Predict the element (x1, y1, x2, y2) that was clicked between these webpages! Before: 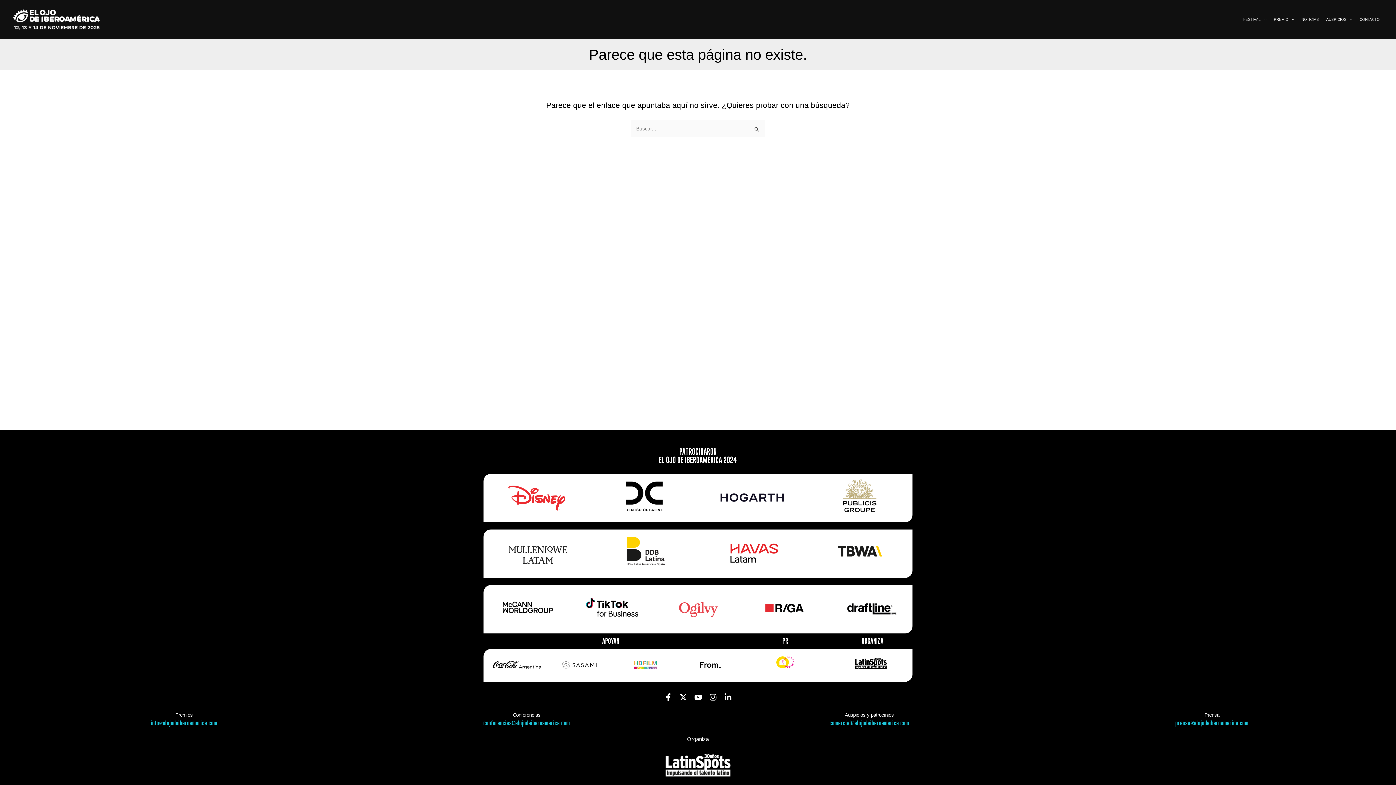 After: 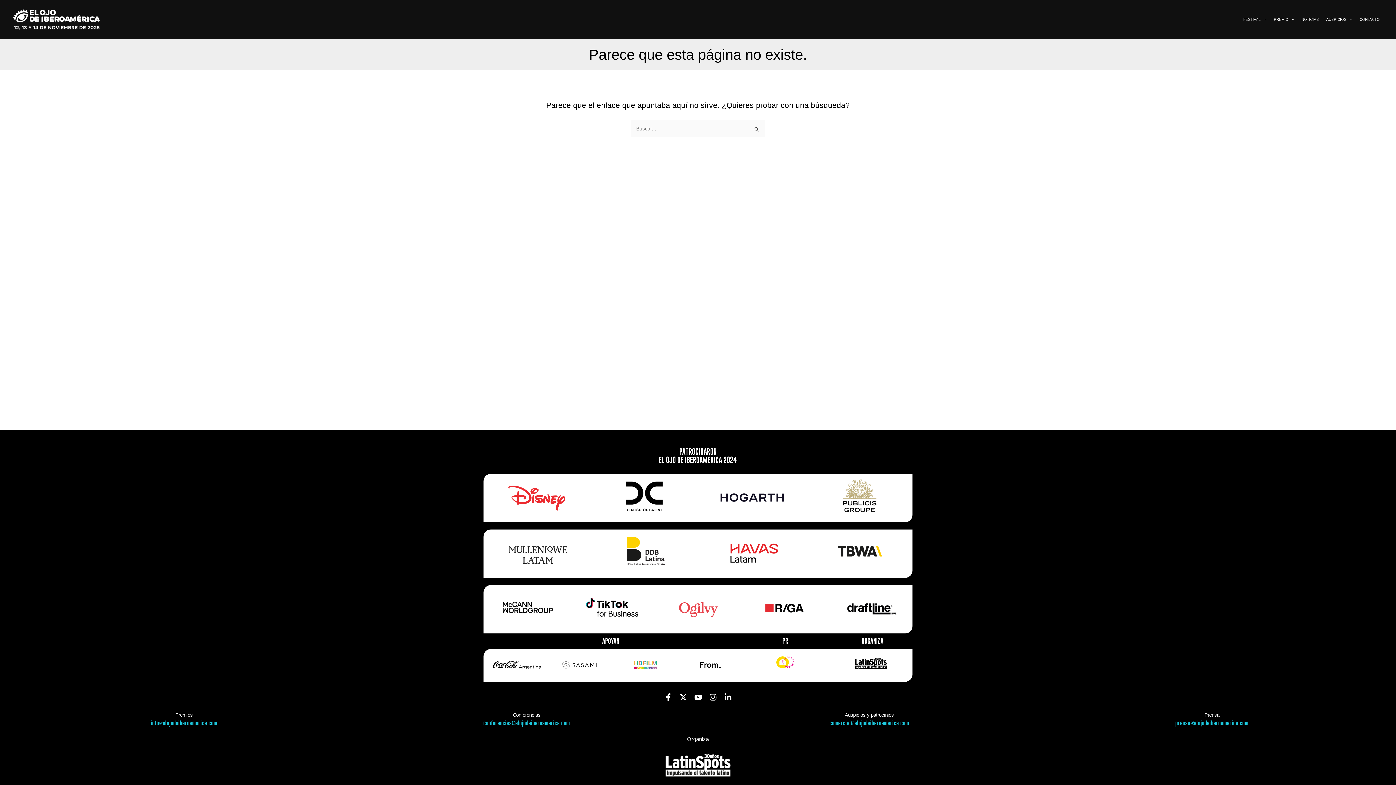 Action: bbox: (843, 658, 898, 667)